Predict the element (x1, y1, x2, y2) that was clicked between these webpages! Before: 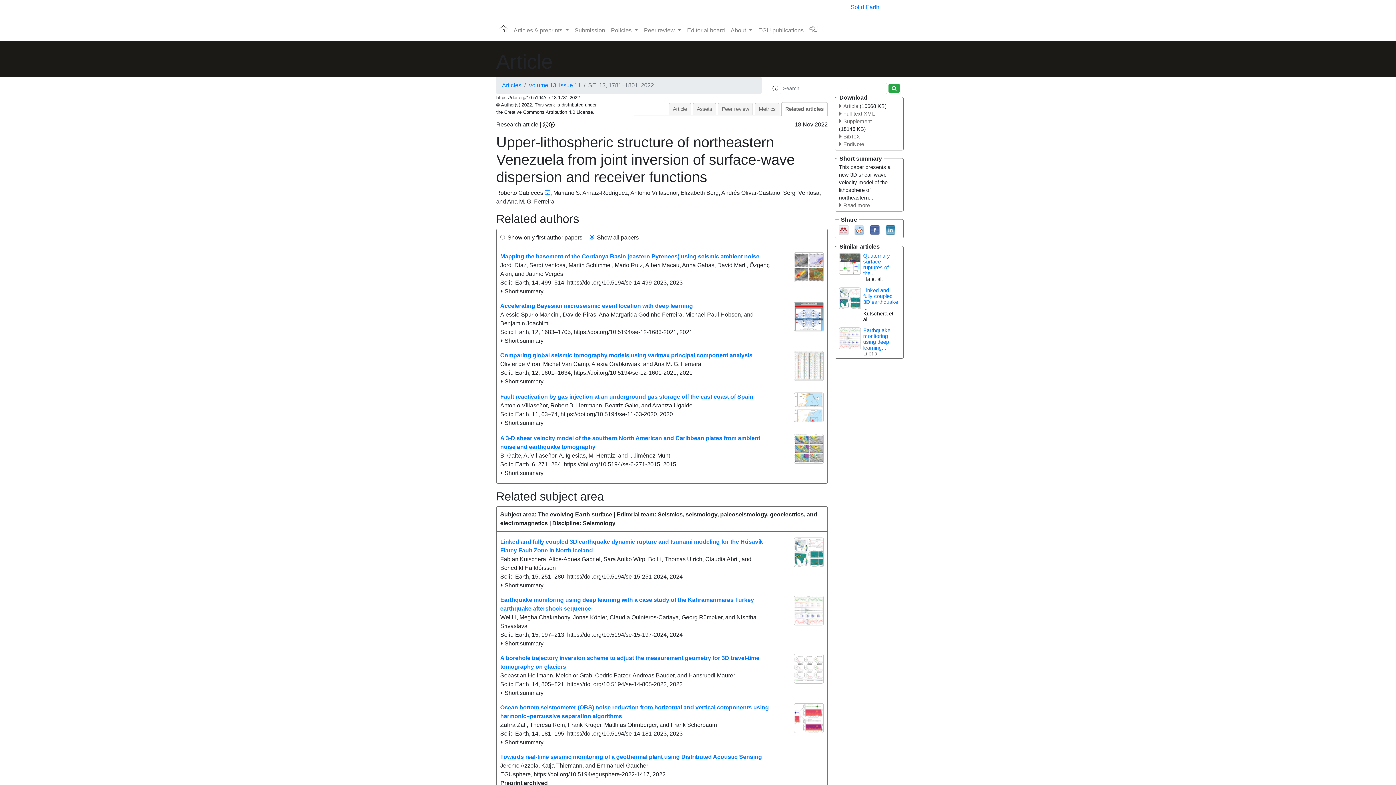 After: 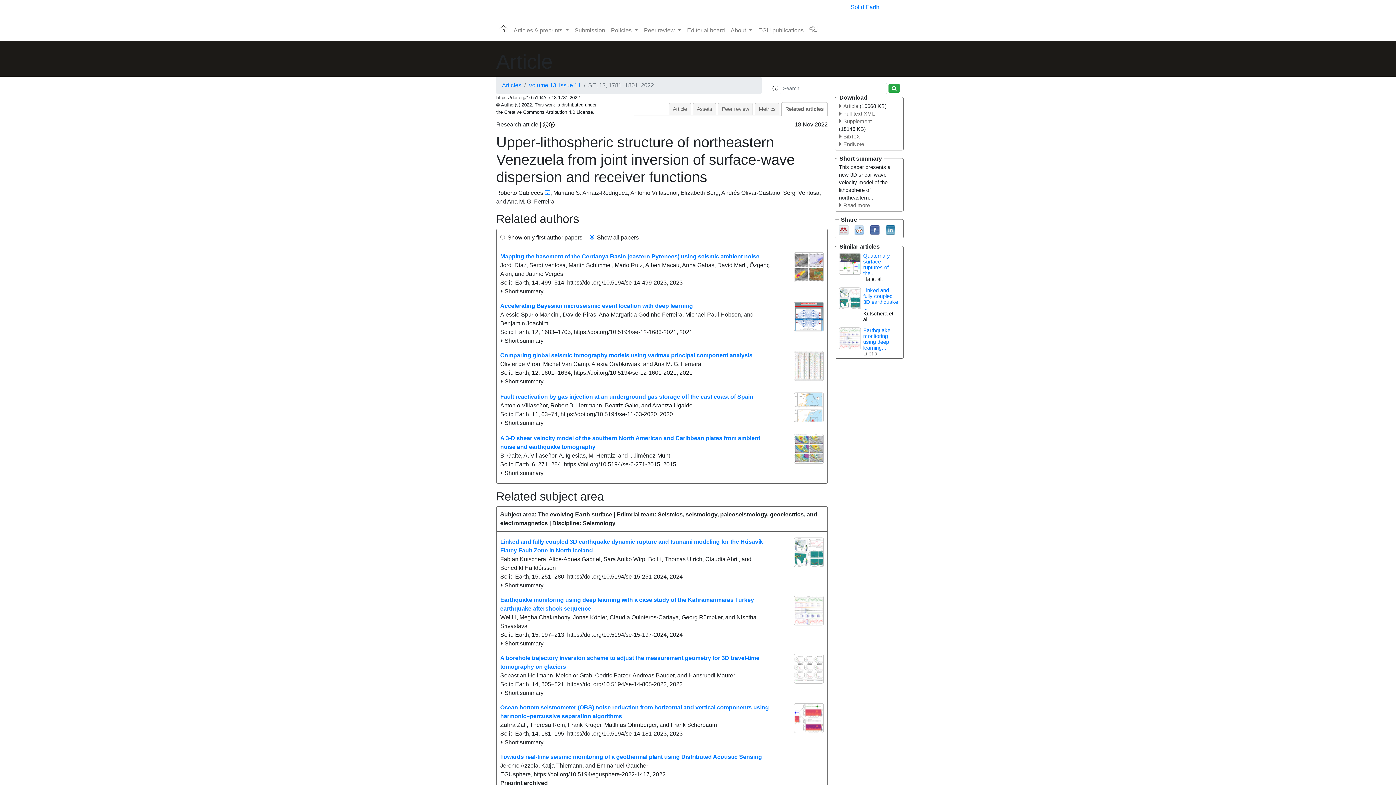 Action: bbox: (839, 111, 875, 116) label: Full-text XML